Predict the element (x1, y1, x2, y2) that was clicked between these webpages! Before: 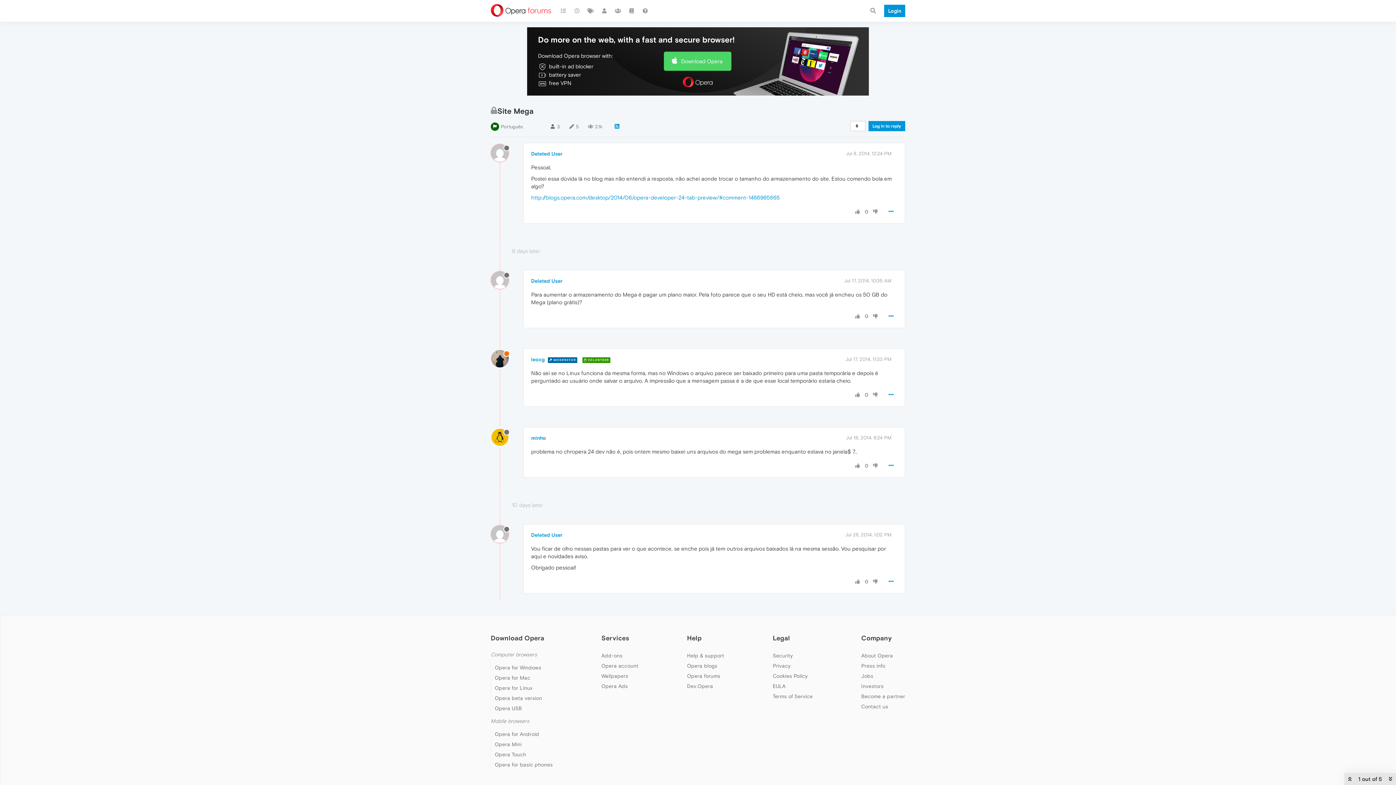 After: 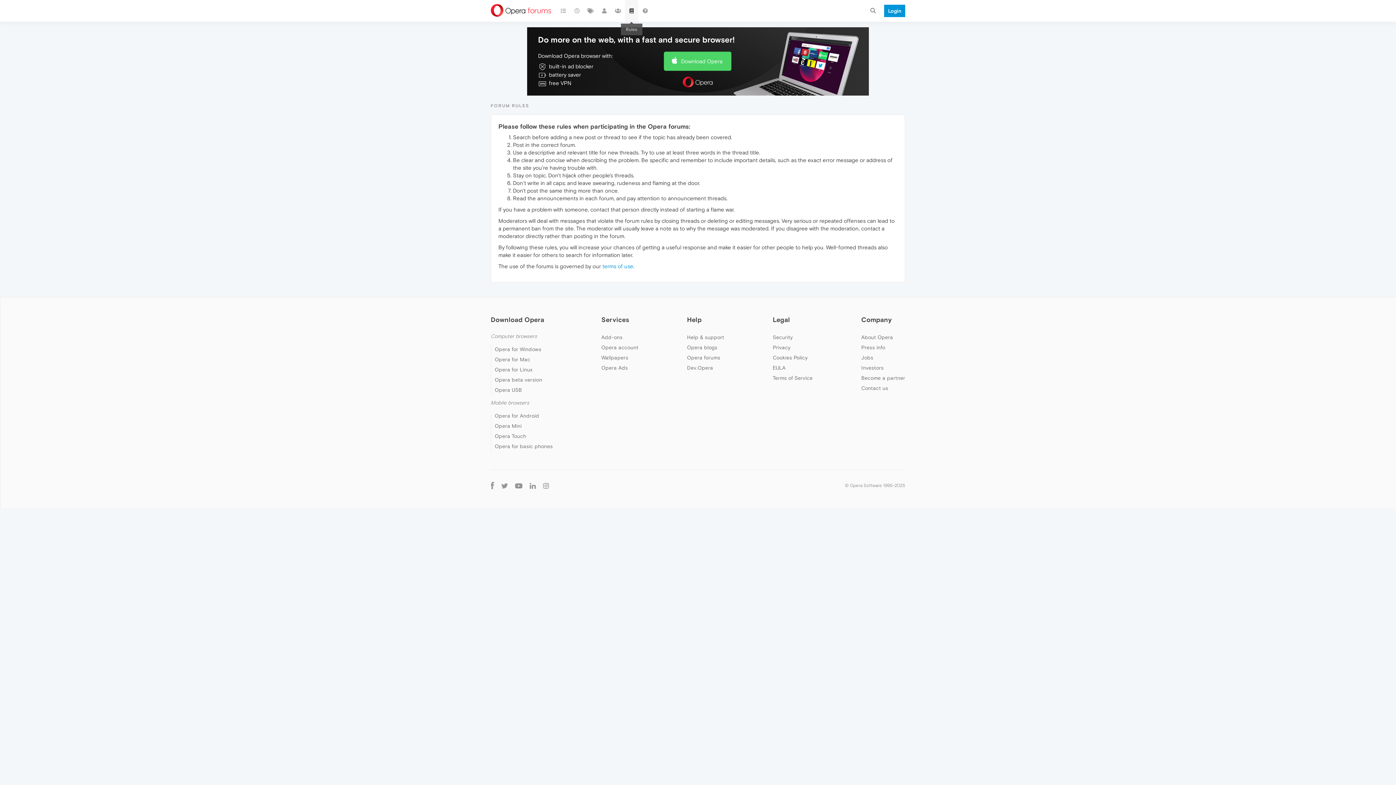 Action: bbox: (624, 0, 638, 21)